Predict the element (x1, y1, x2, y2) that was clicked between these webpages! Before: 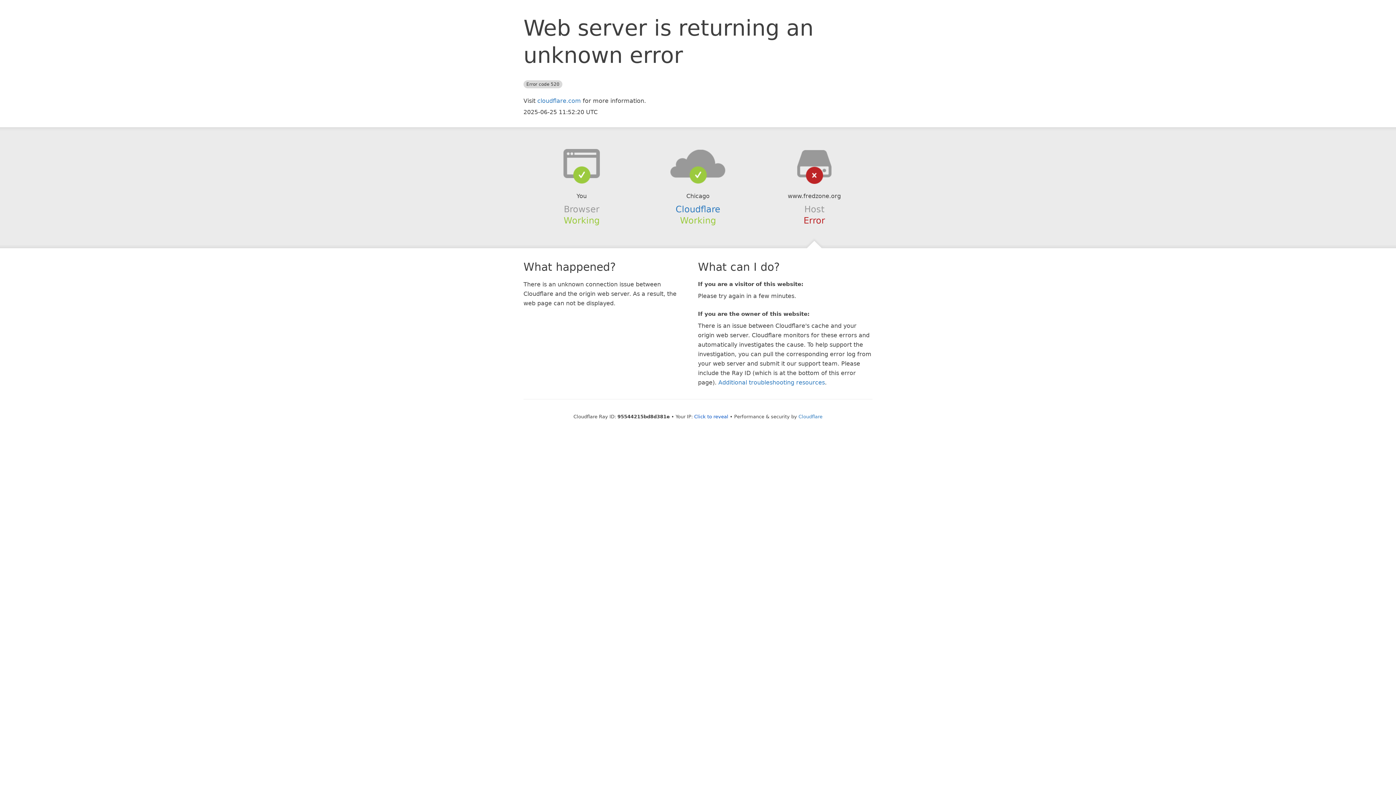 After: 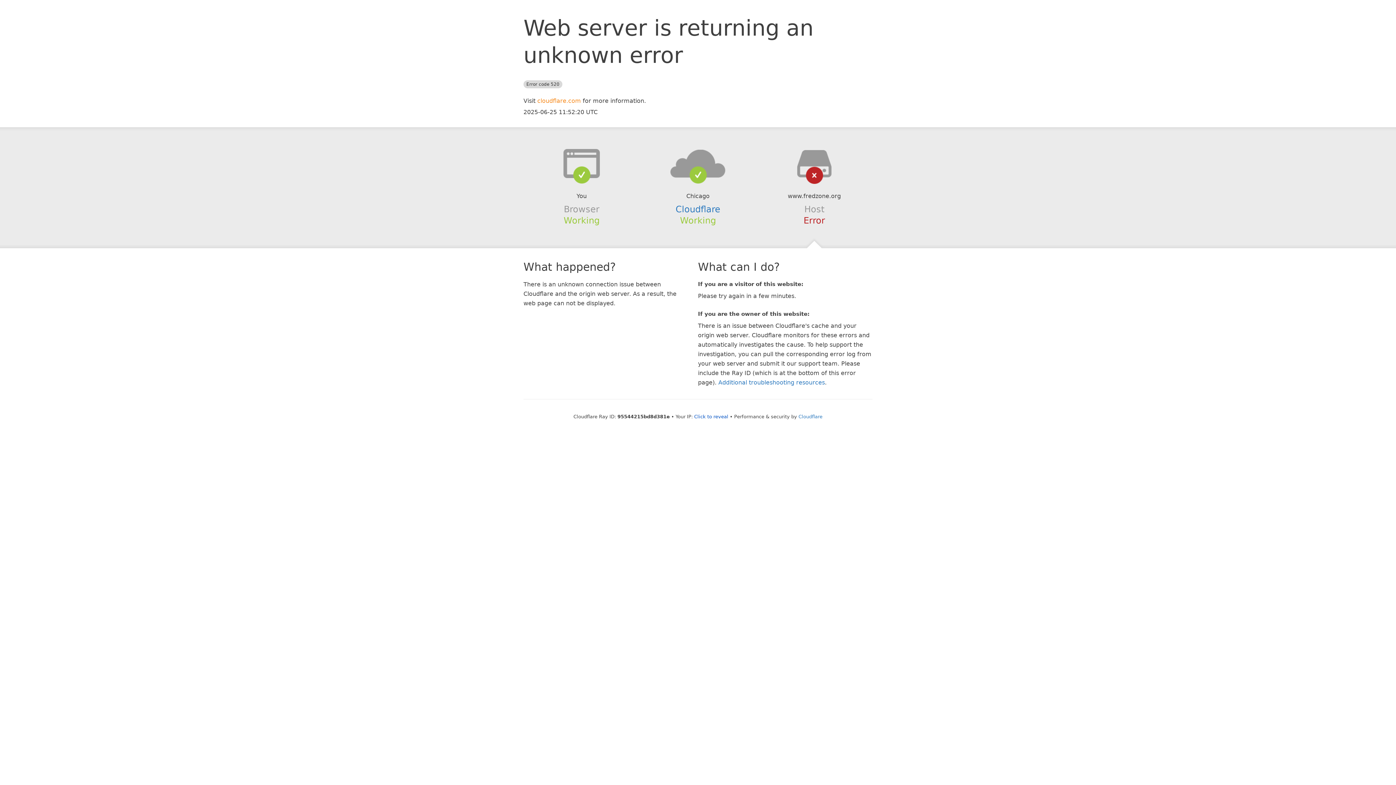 Action: label: cloudflare.com bbox: (537, 97, 581, 104)